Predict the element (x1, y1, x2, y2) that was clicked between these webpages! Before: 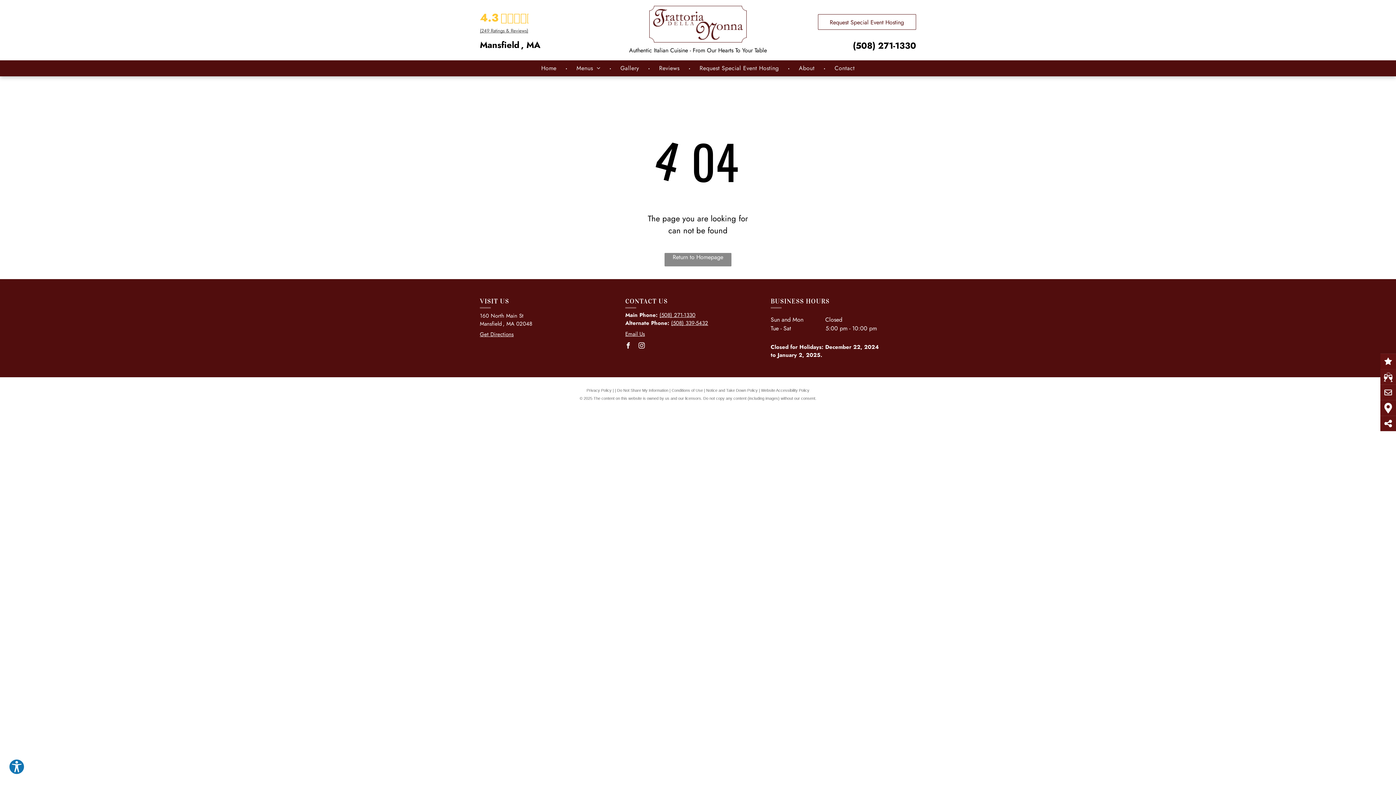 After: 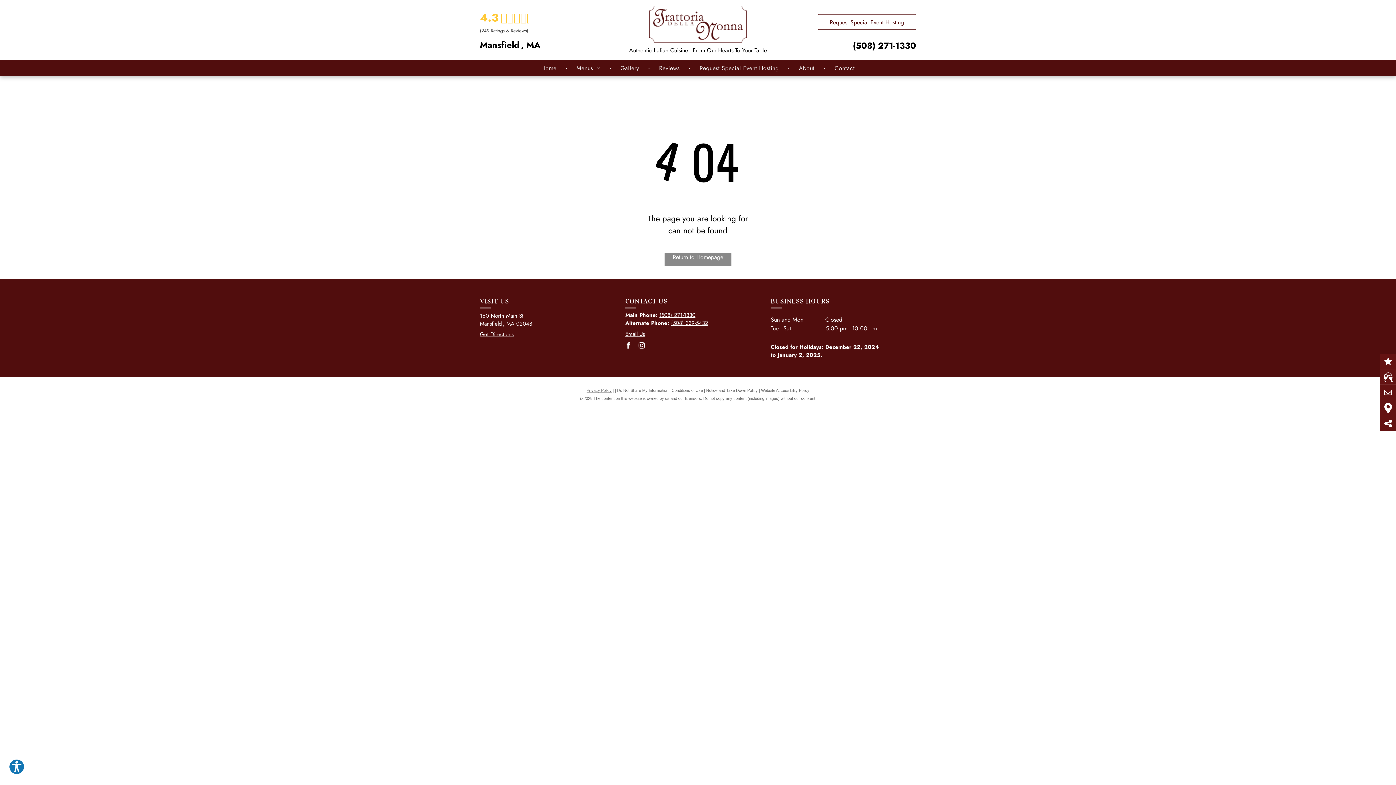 Action: label: Privacy Policy bbox: (586, 388, 611, 392)